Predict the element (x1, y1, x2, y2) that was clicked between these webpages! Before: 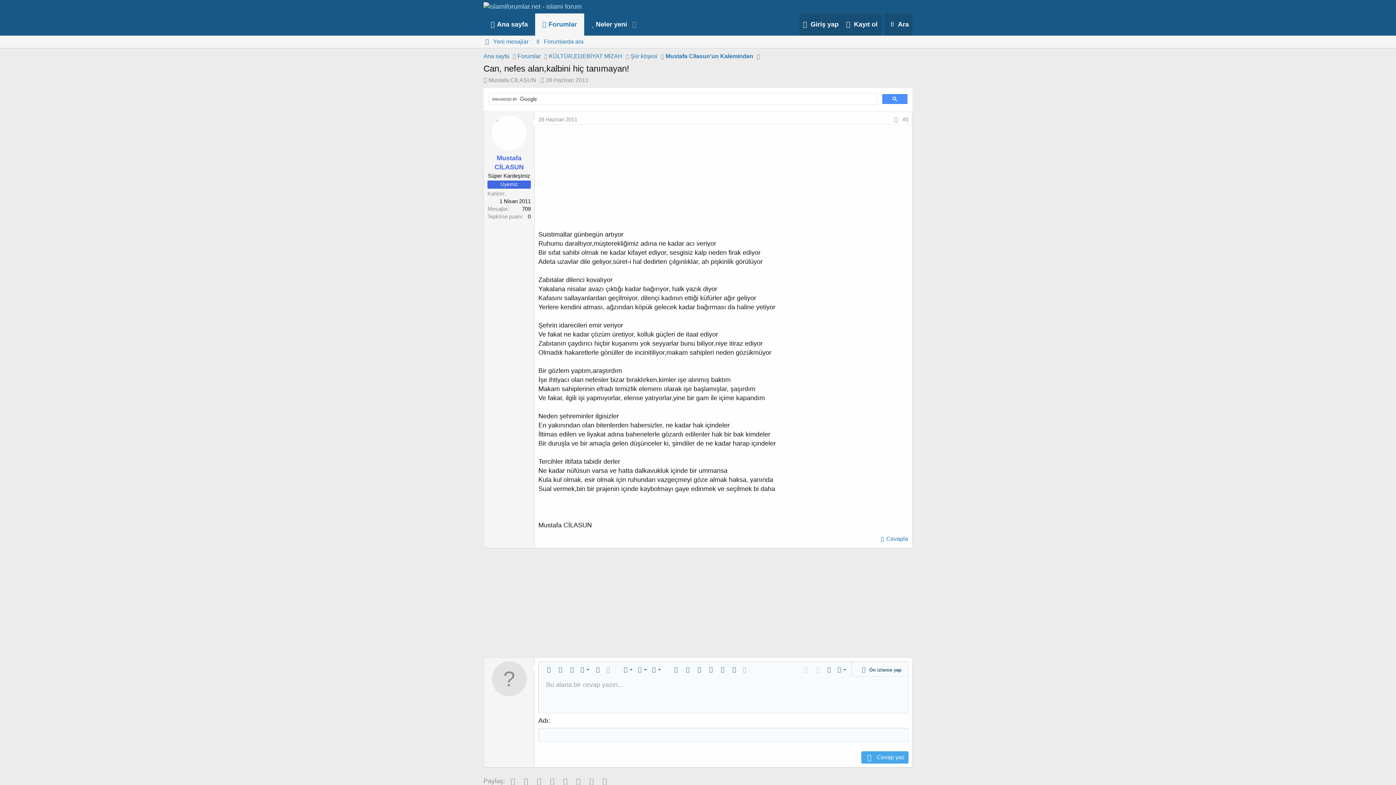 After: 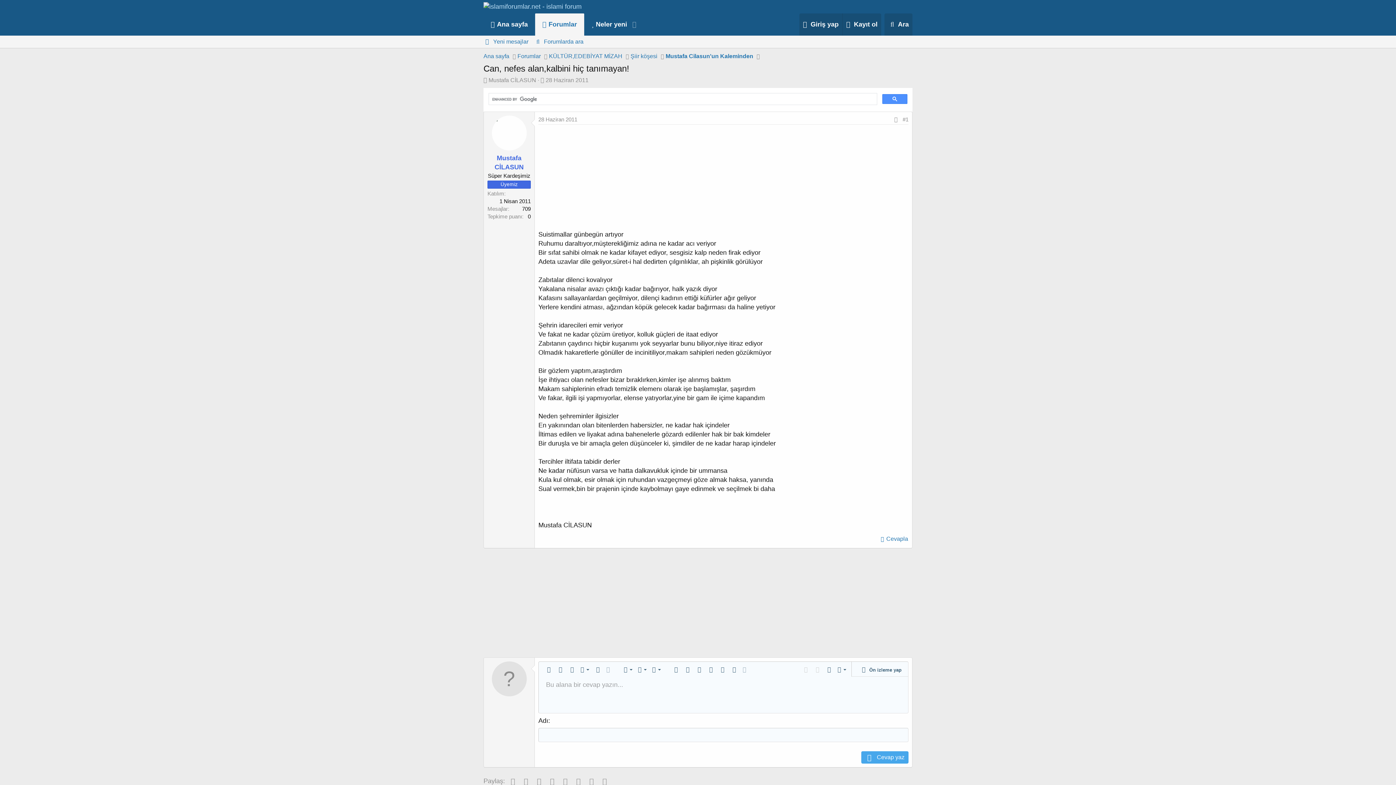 Action: label: 28 Haziran 2011 bbox: (545, 77, 588, 83)